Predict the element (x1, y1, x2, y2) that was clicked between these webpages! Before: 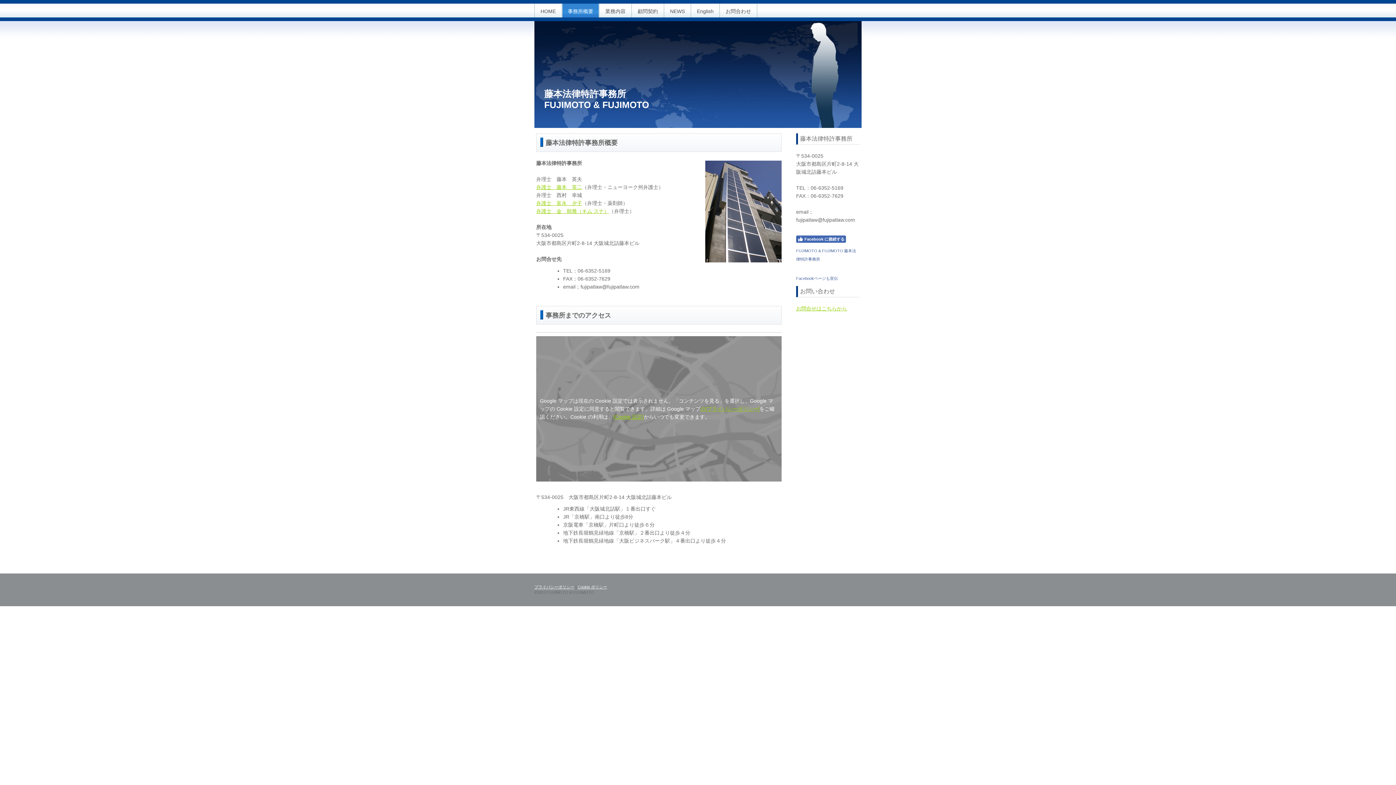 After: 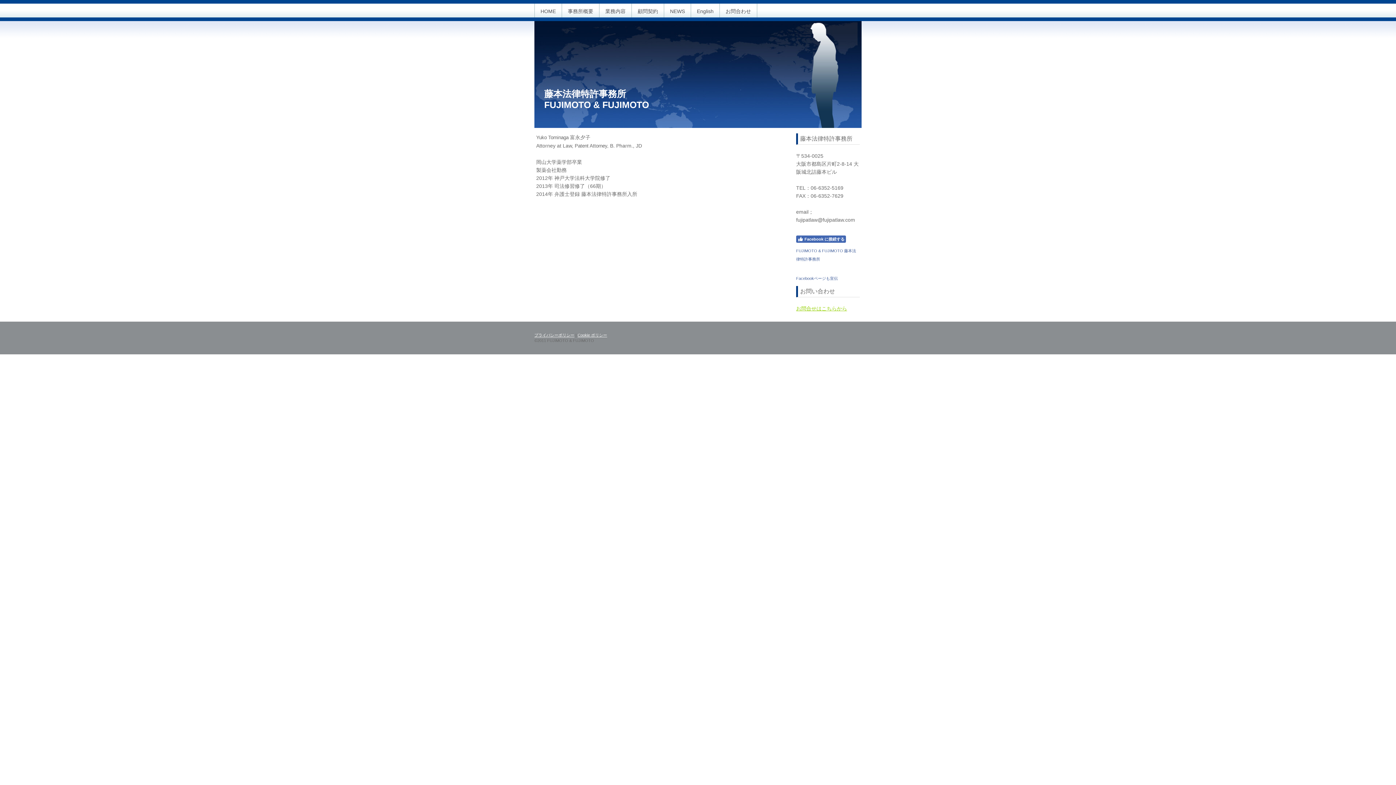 Action: label: 弁護士　富永　夕子 bbox: (536, 200, 582, 206)